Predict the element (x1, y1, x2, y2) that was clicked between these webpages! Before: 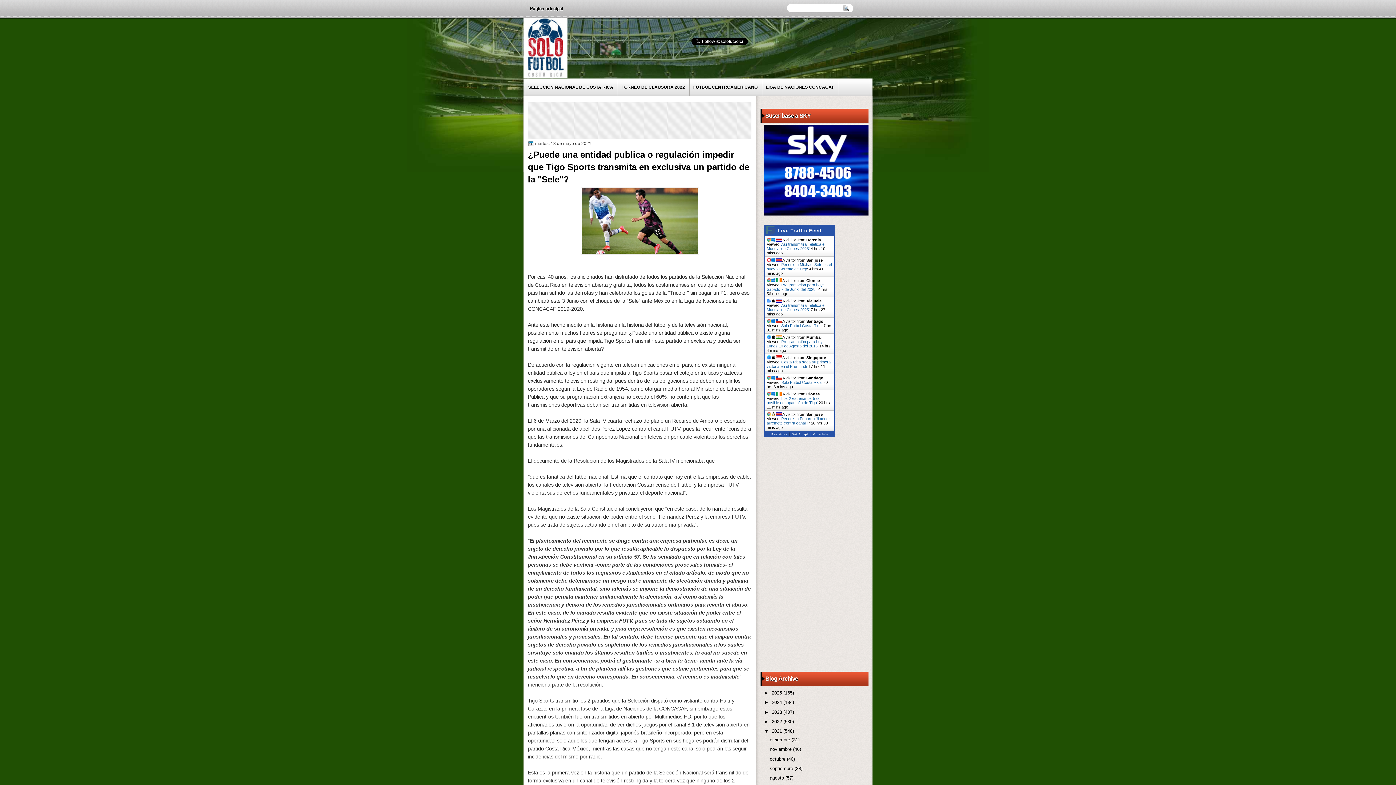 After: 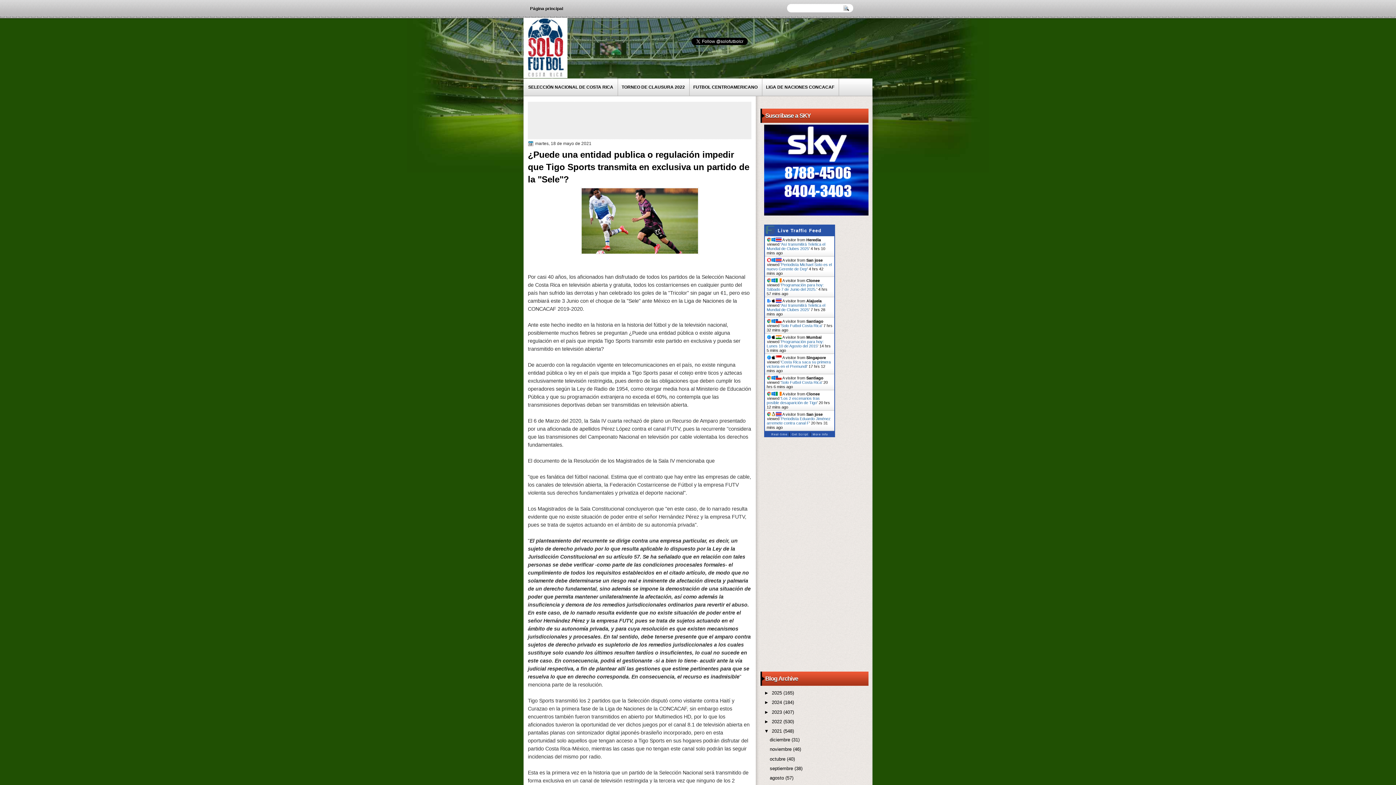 Action: bbox: (812, 430, 828, 436) label: More Info